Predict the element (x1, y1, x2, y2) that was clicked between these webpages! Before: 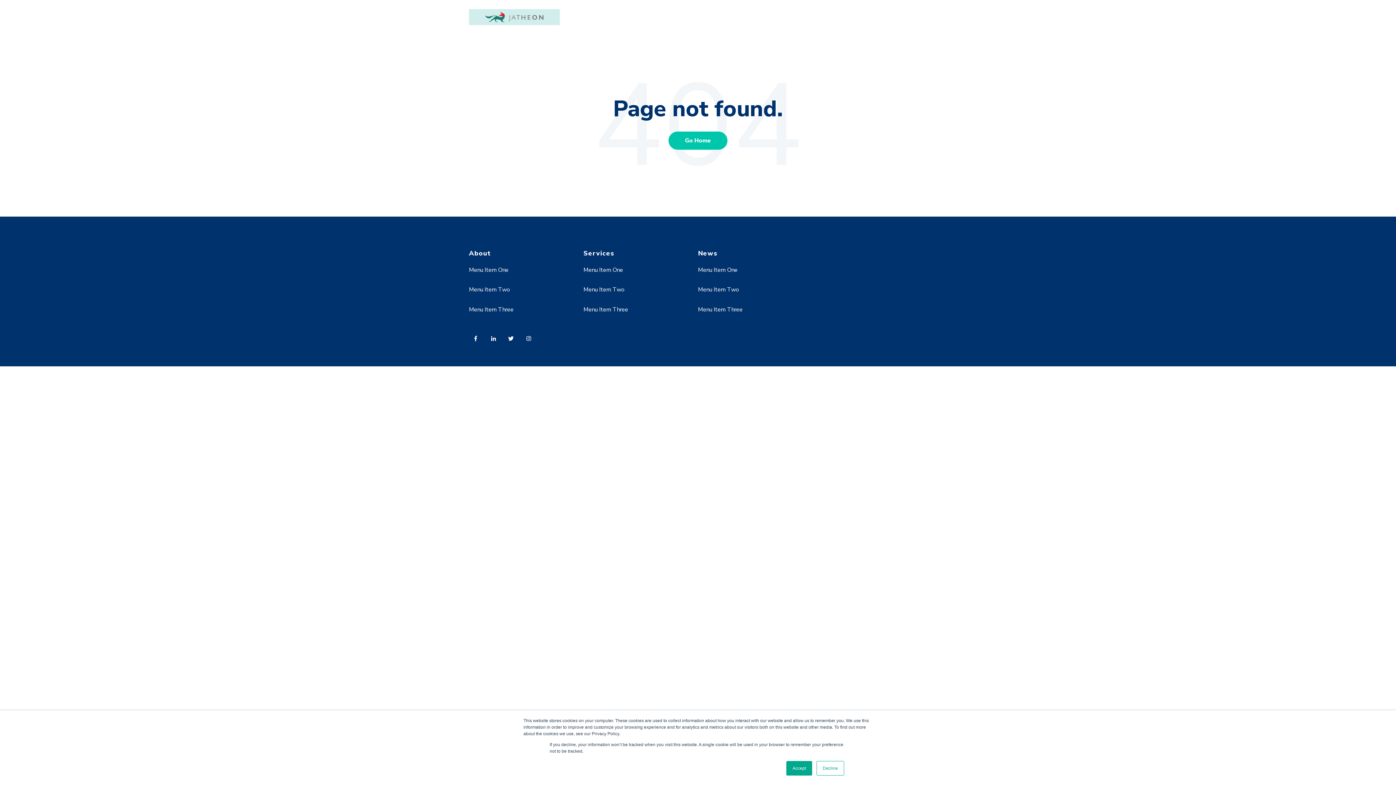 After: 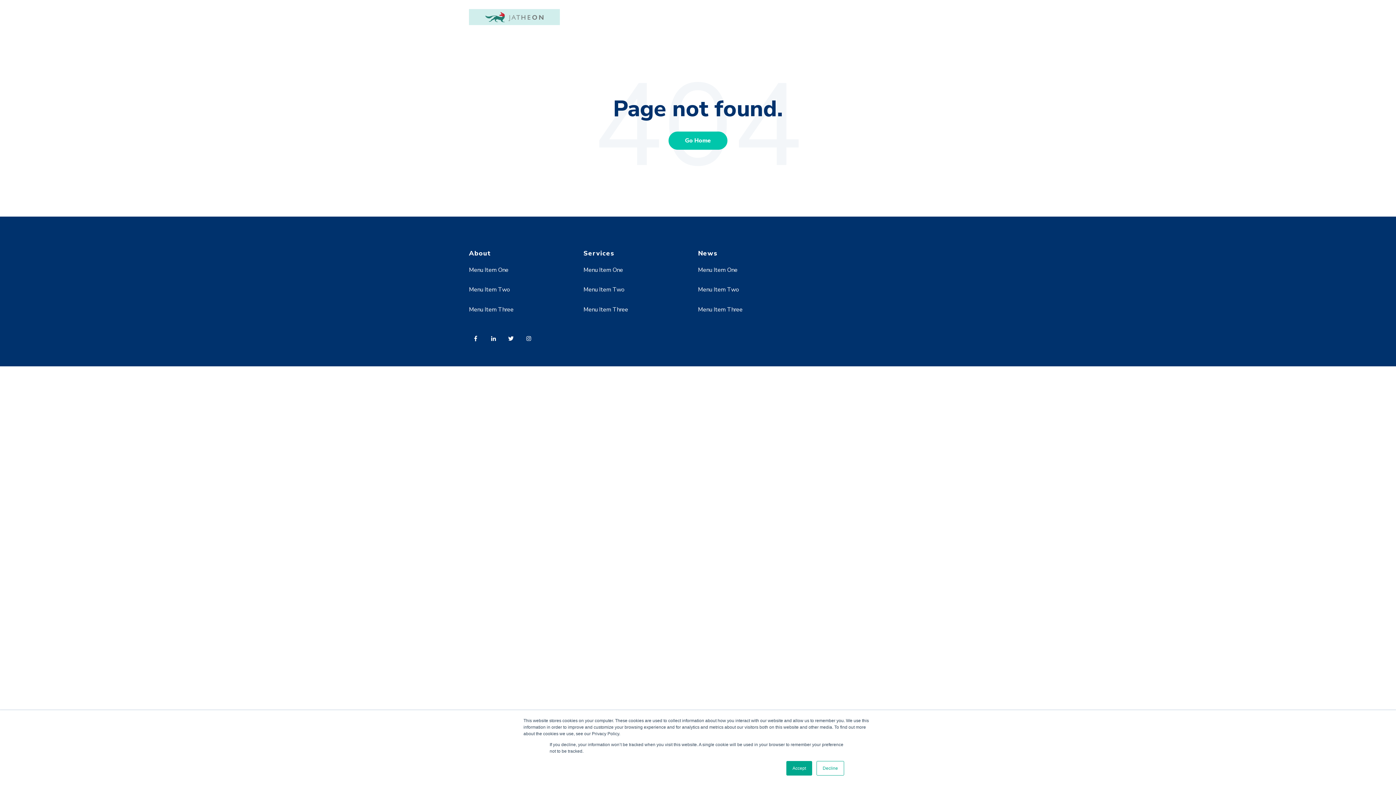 Action: bbox: (486, 331, 504, 350)